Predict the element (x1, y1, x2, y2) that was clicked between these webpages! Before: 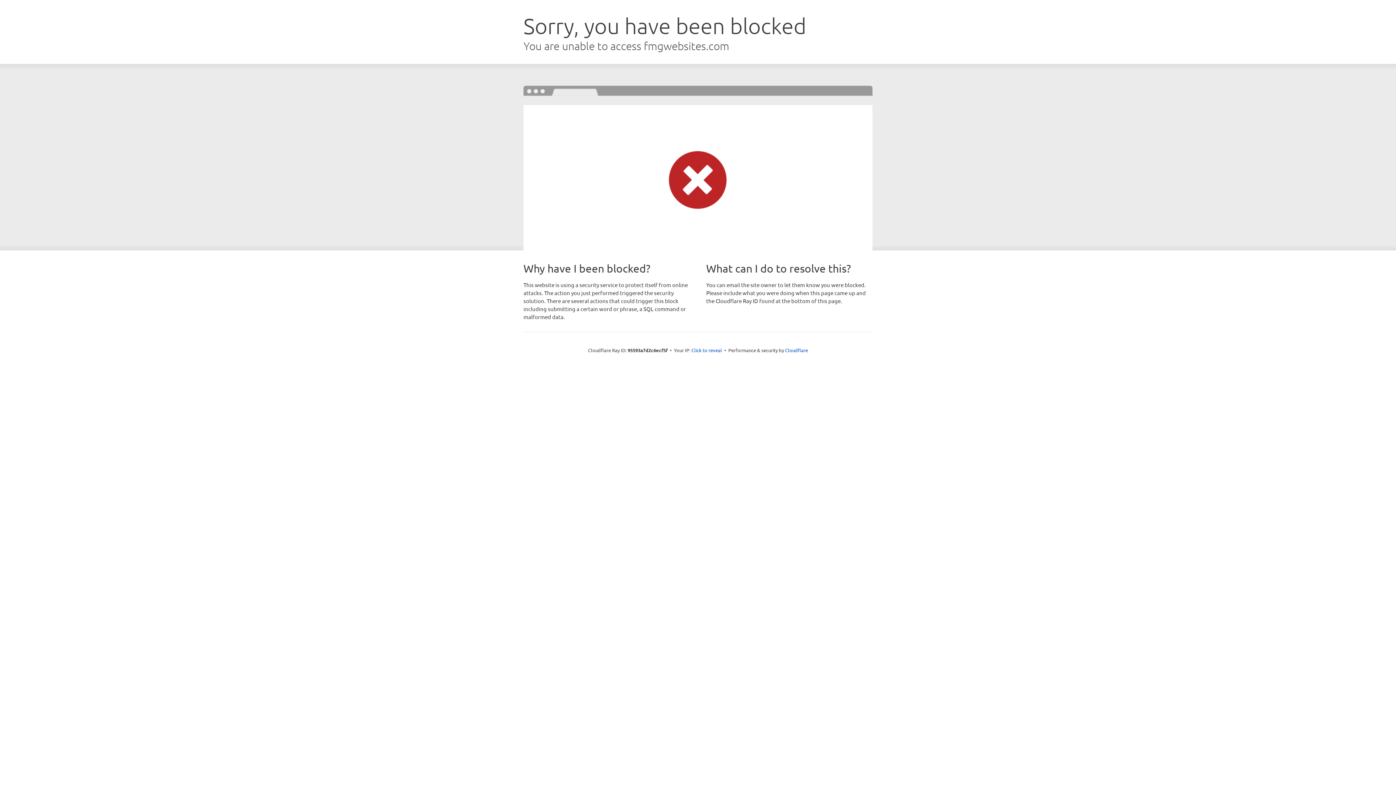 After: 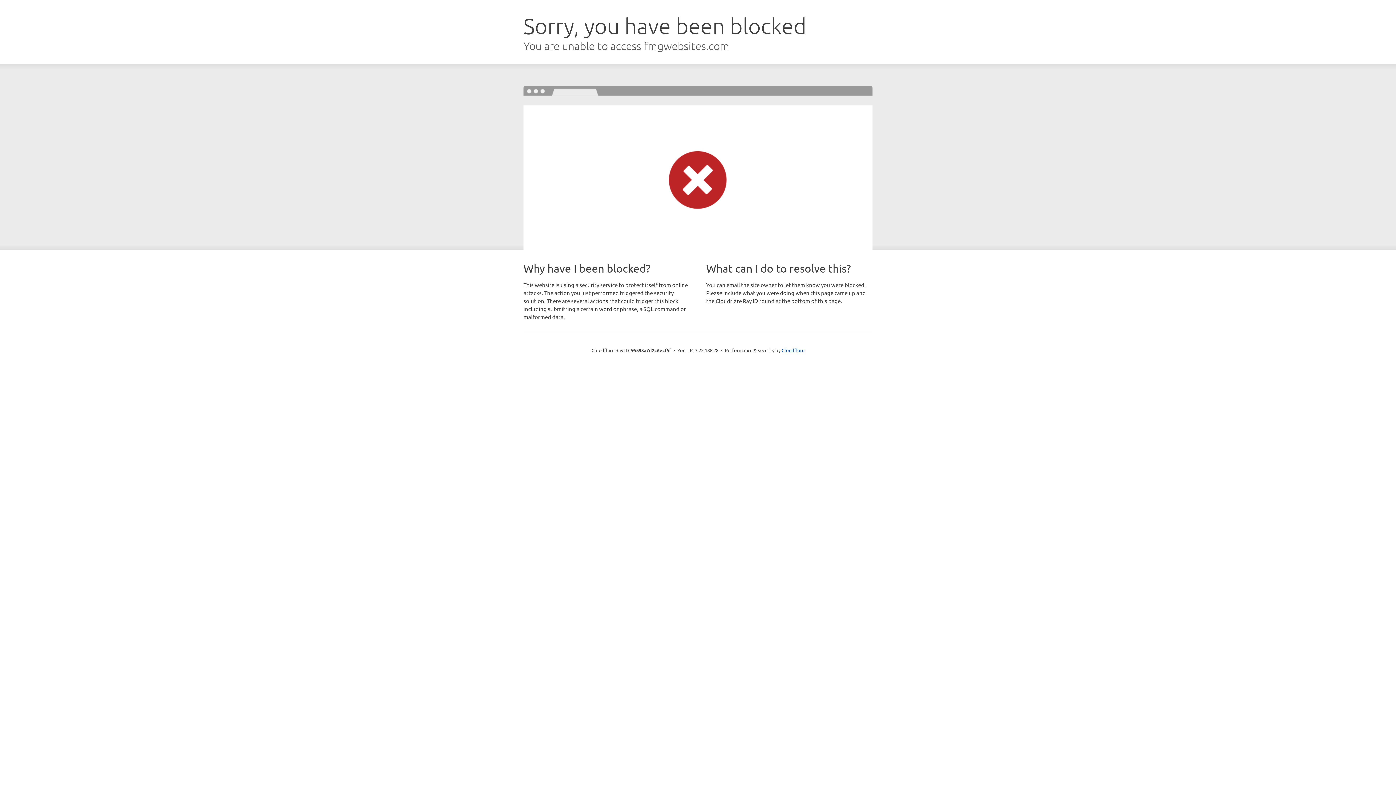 Action: bbox: (691, 346, 722, 353) label: Click to reveal